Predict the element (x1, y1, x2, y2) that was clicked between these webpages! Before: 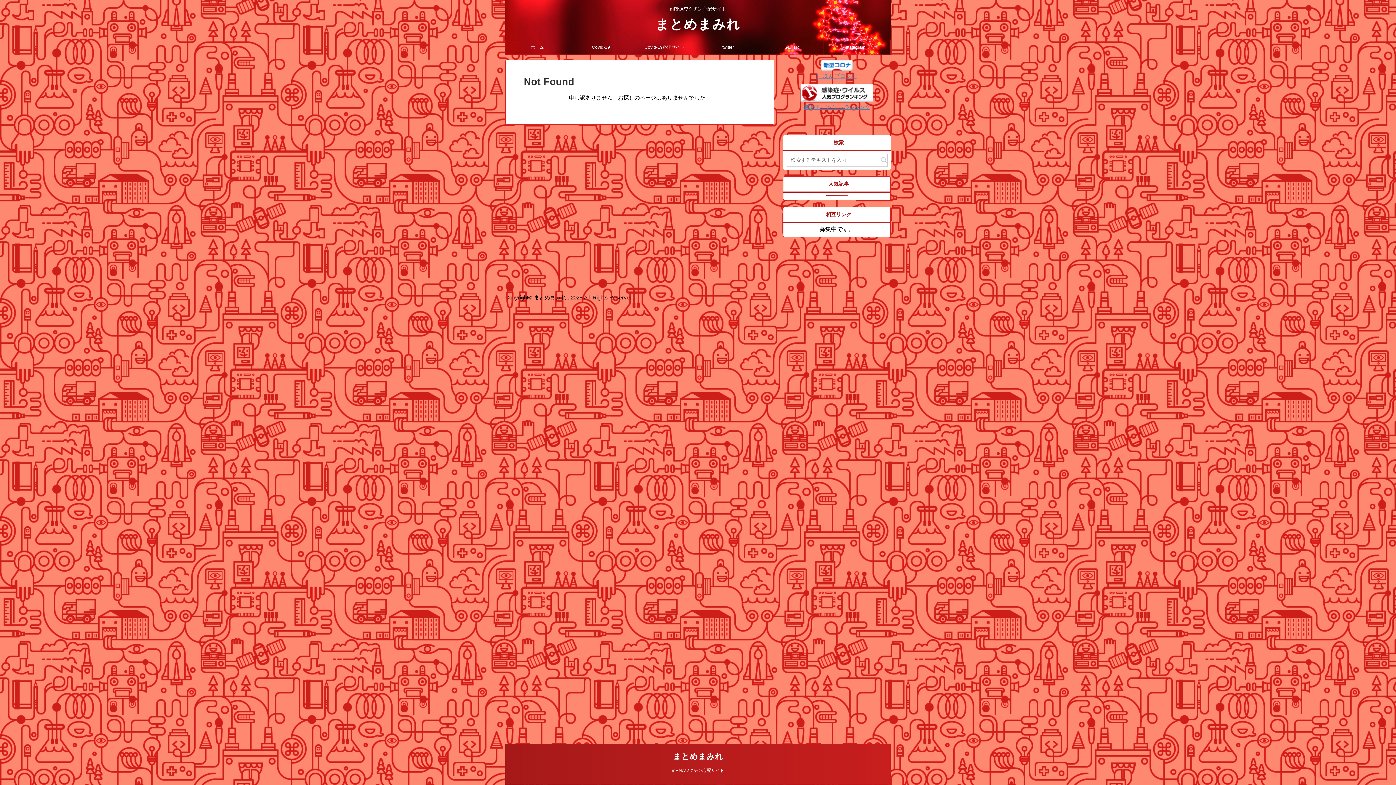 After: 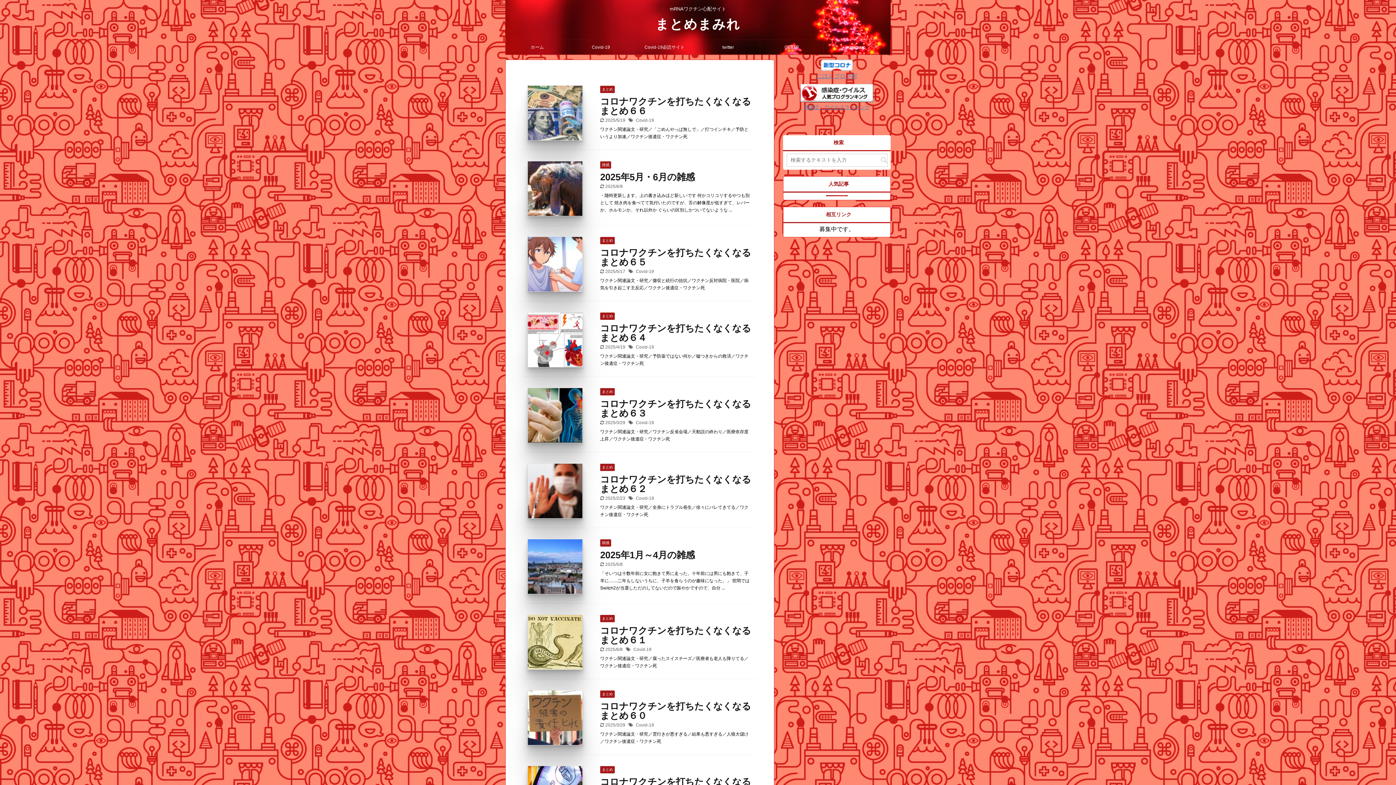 Action: label: ホーム bbox: (505, 40, 569, 54)